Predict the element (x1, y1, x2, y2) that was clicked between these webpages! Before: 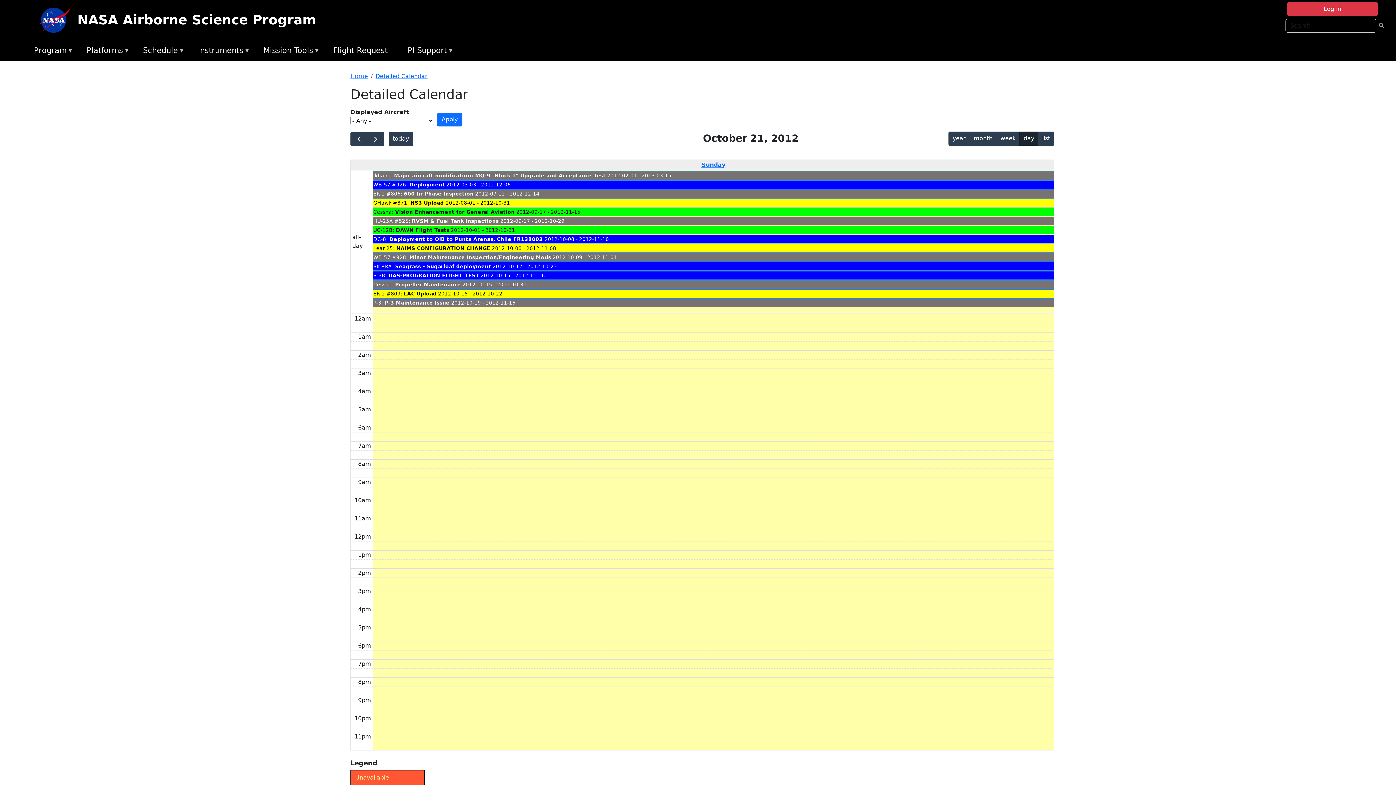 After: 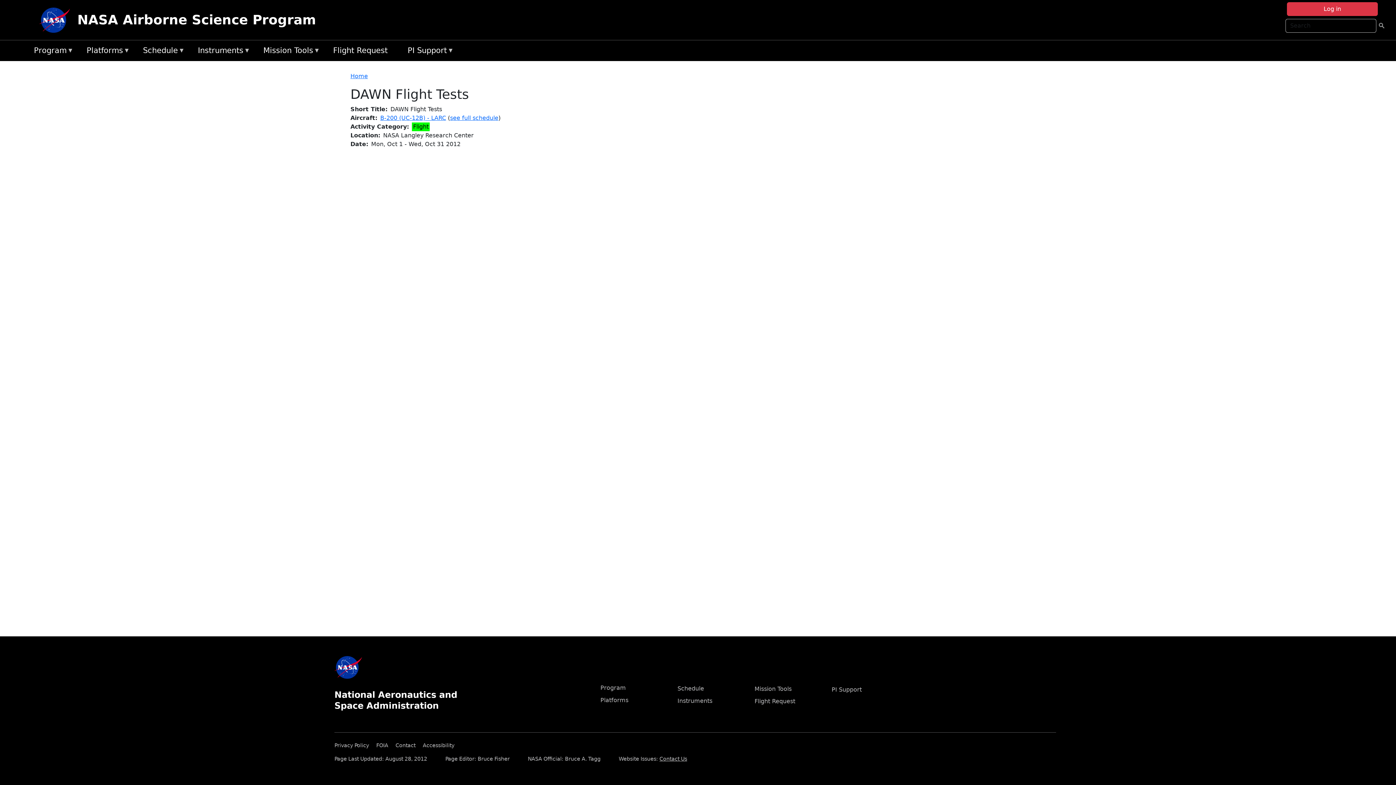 Action: bbox: (396, 227, 449, 233) label: DAWN Flight Tests